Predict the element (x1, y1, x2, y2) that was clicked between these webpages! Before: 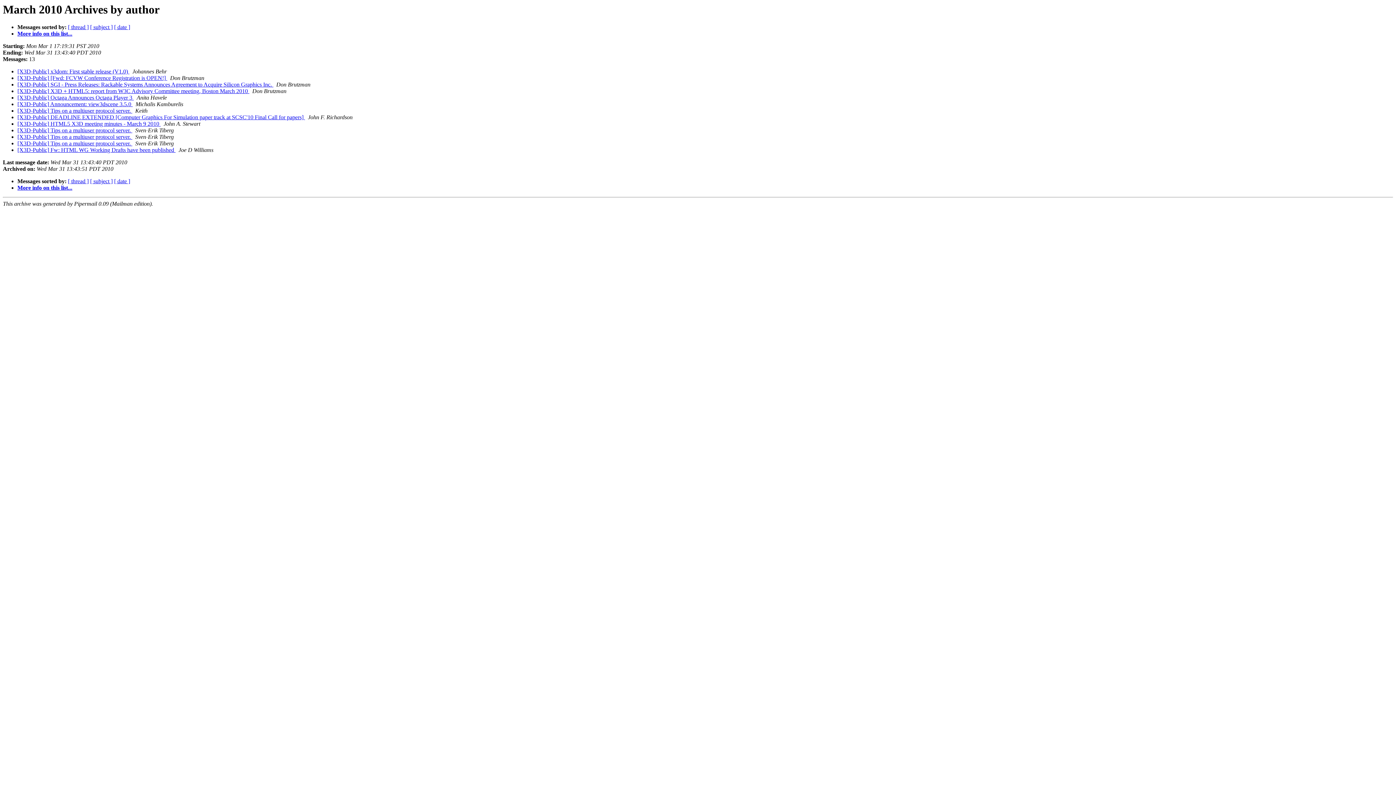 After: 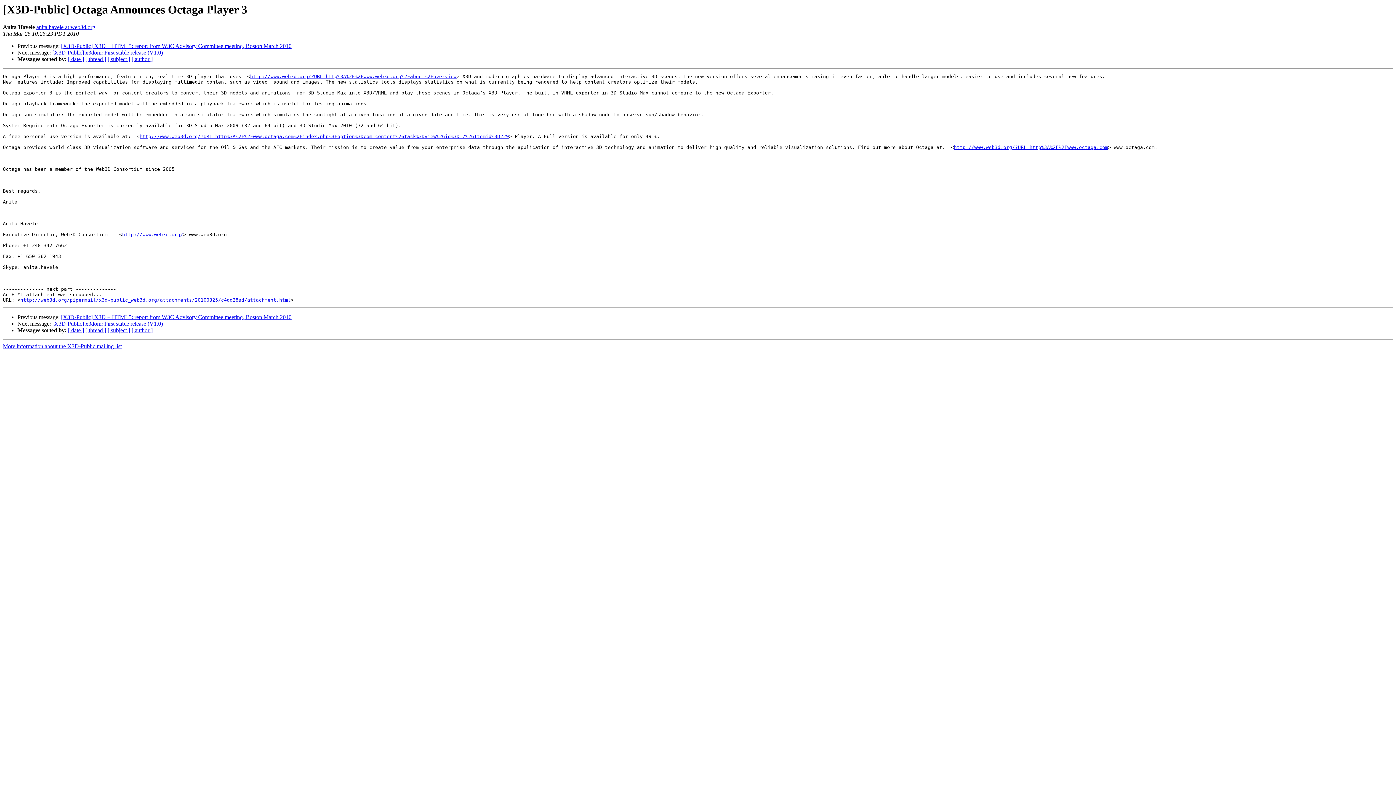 Action: label: [X3D-Public] Octaga Announces Octaga Player 3  bbox: (17, 94, 133, 100)